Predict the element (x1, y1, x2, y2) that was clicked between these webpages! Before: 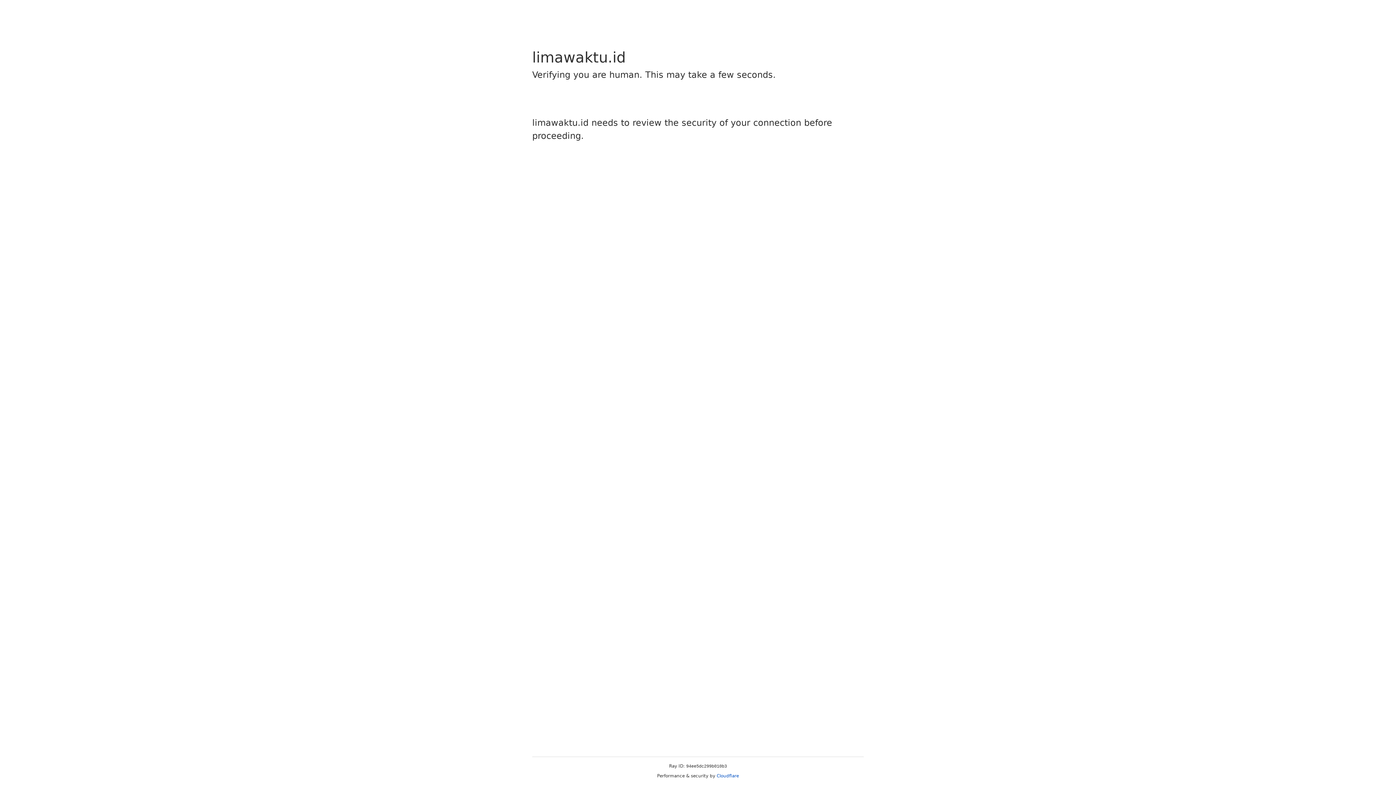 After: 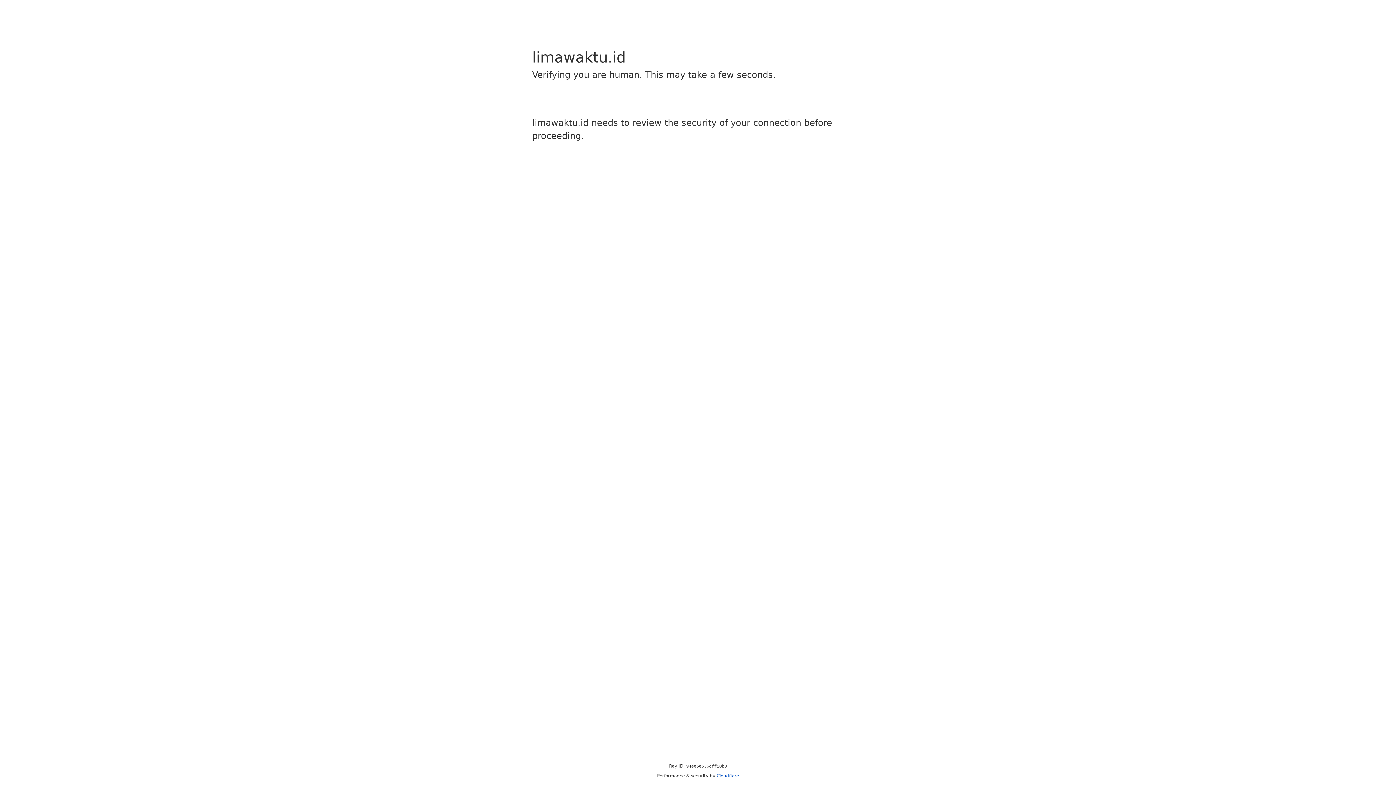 Action: bbox: (716, 773, 739, 778) label: Cloudflare